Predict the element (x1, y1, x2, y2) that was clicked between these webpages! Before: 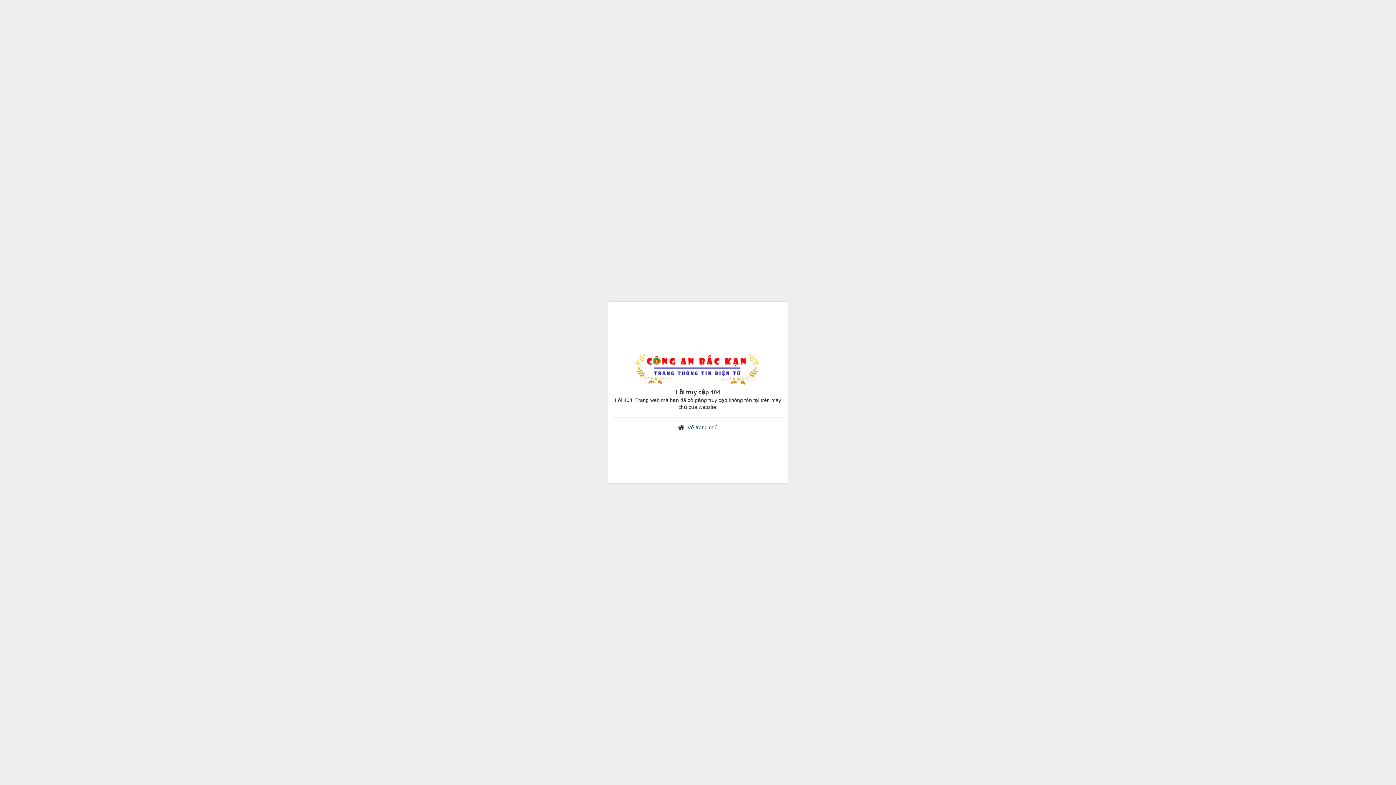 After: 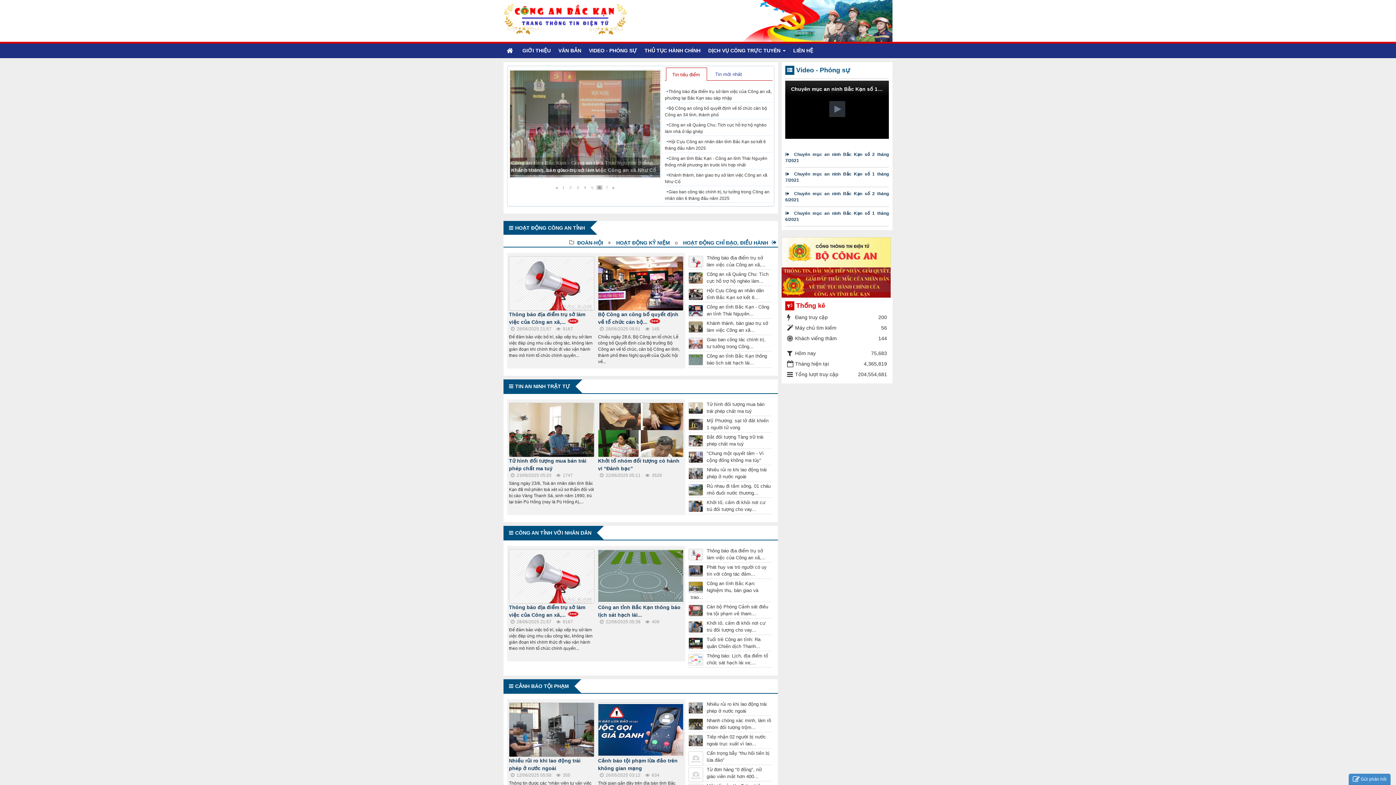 Action: label: Về trang chủ bbox: (687, 424, 718, 430)